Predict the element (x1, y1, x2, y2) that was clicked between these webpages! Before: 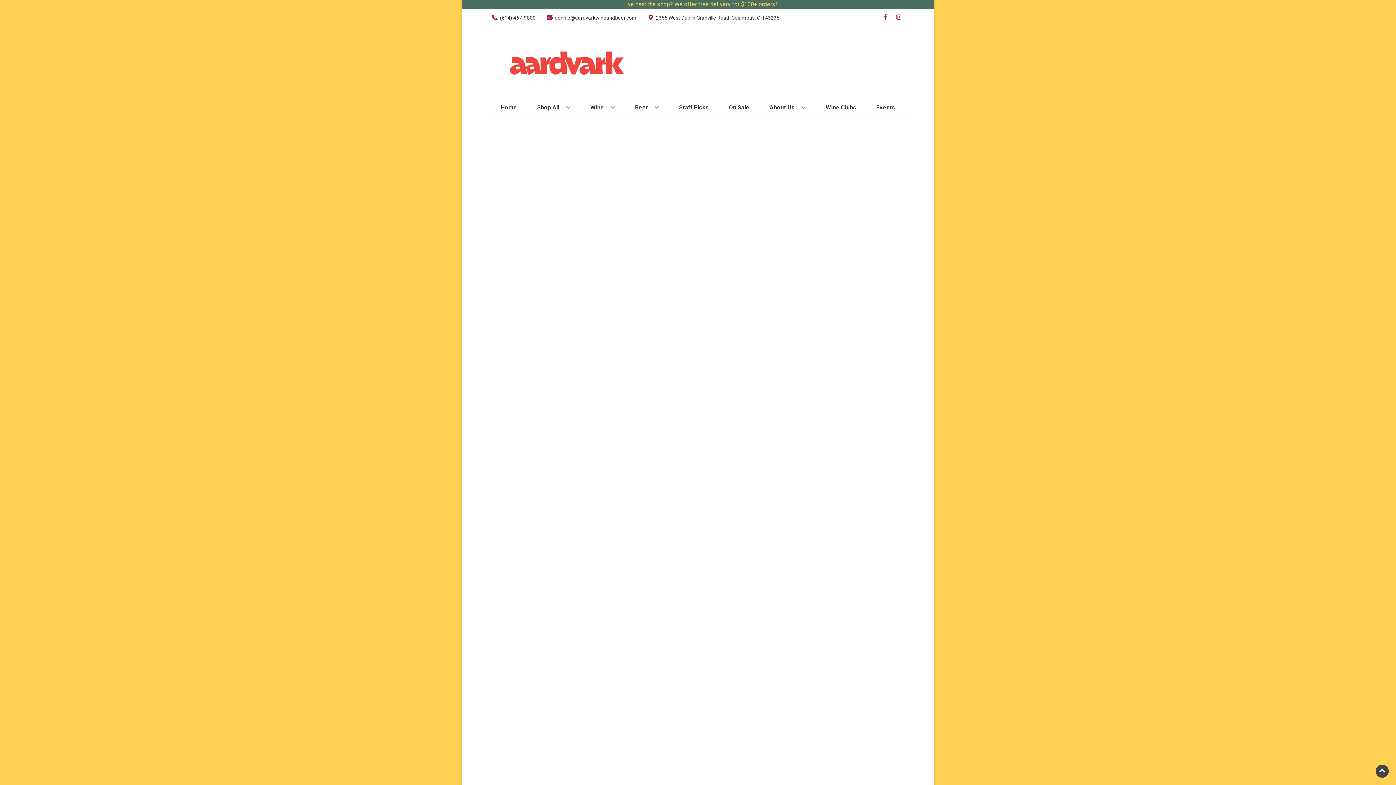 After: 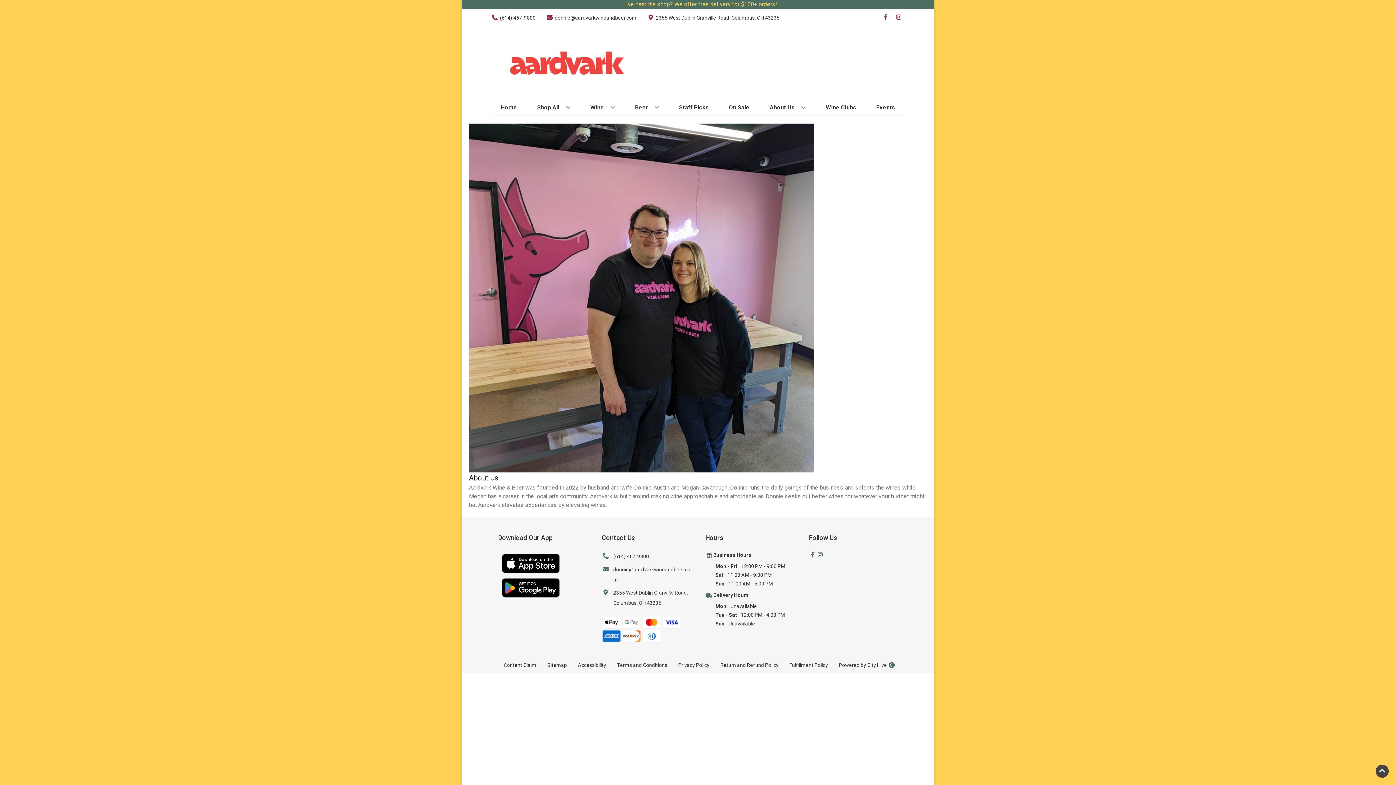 Action: bbox: (766, 99, 808, 115) label: About Us